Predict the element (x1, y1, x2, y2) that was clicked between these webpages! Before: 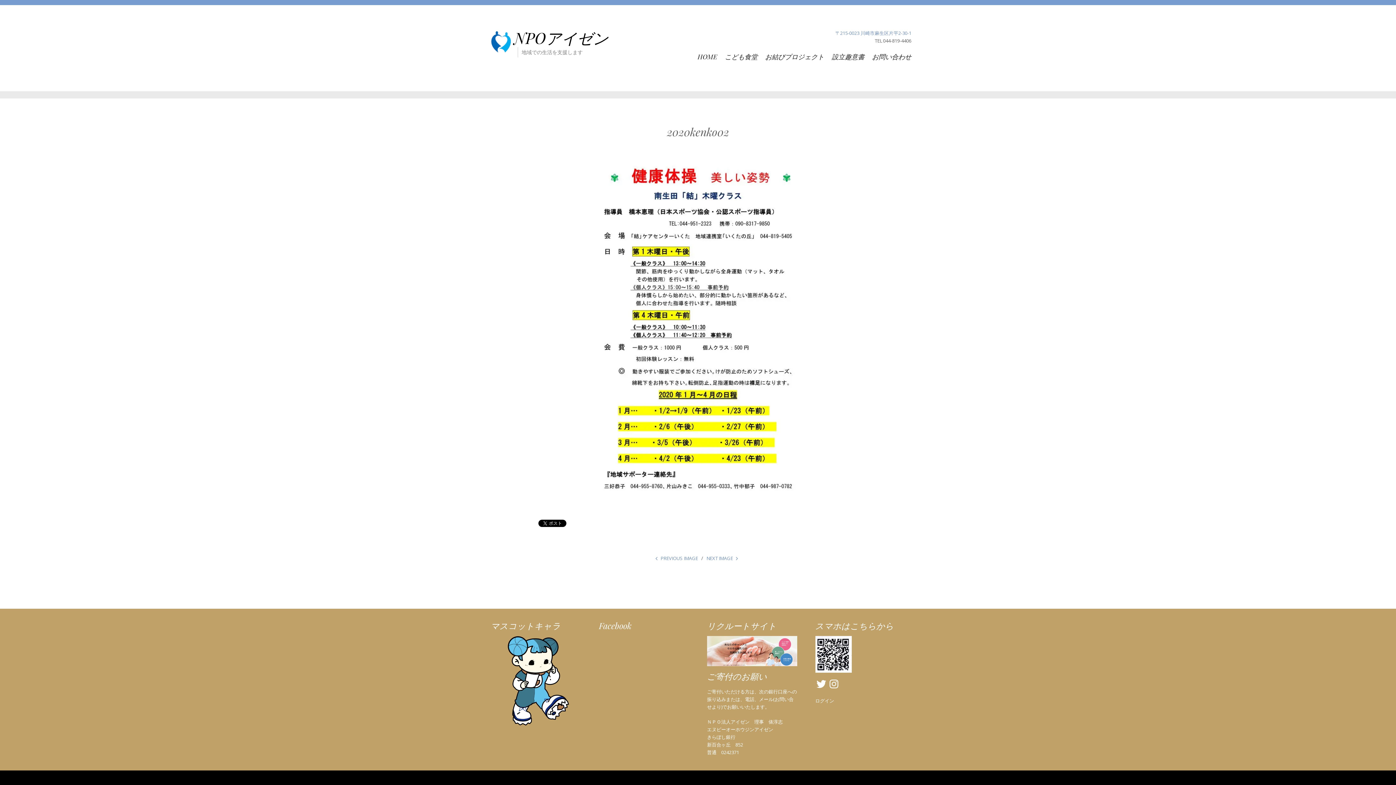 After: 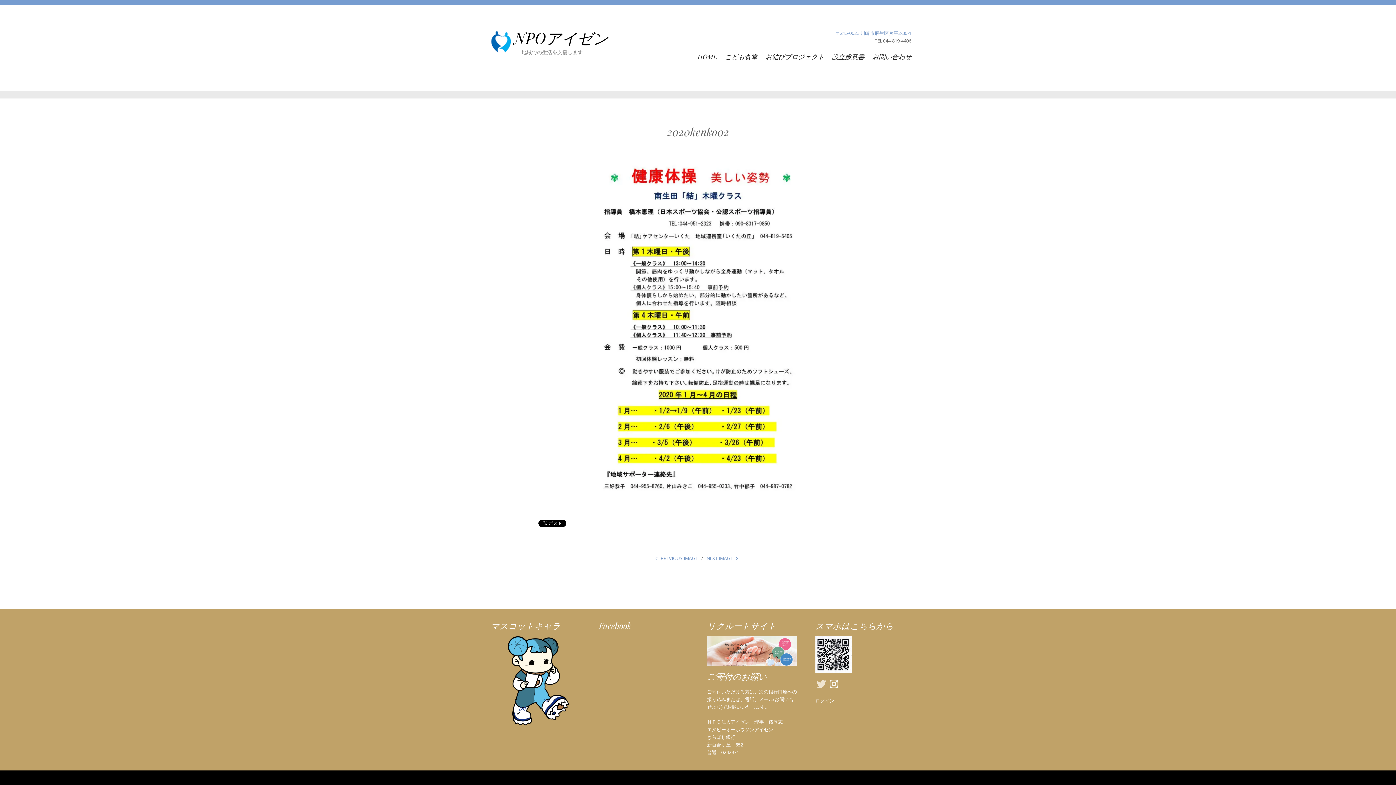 Action: label: Twitter bbox: (815, 678, 827, 690)